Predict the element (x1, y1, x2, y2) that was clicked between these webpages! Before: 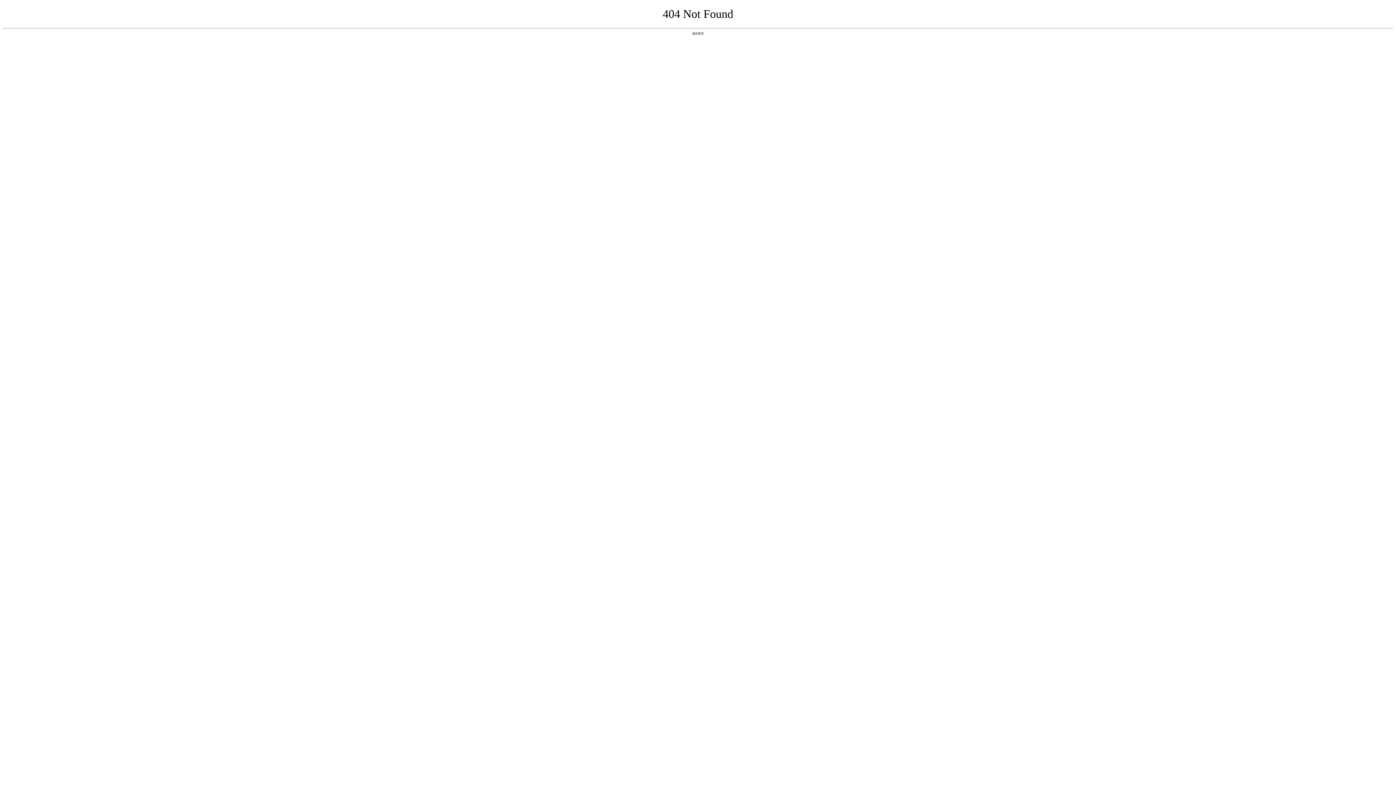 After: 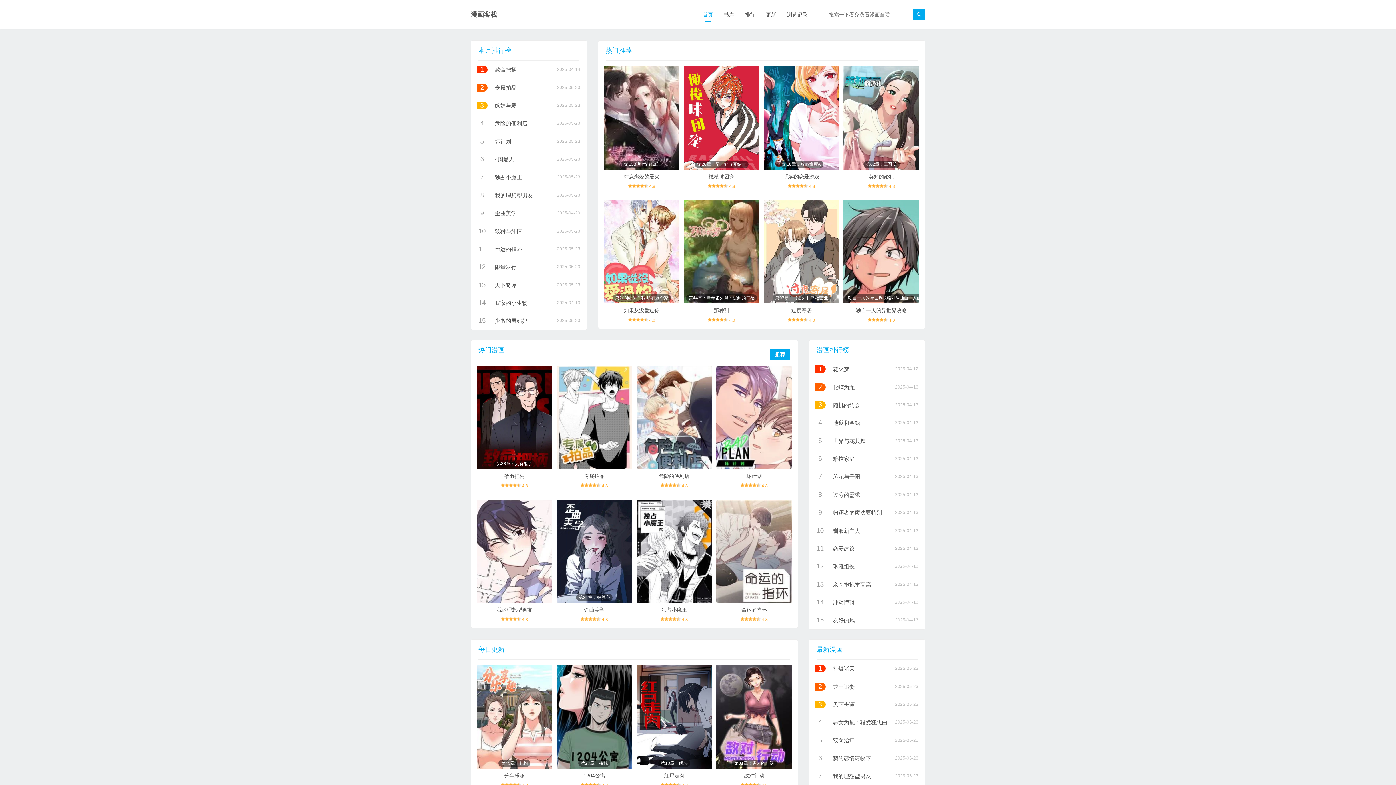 Action: label: 返回首页 bbox: (692, 31, 704, 35)